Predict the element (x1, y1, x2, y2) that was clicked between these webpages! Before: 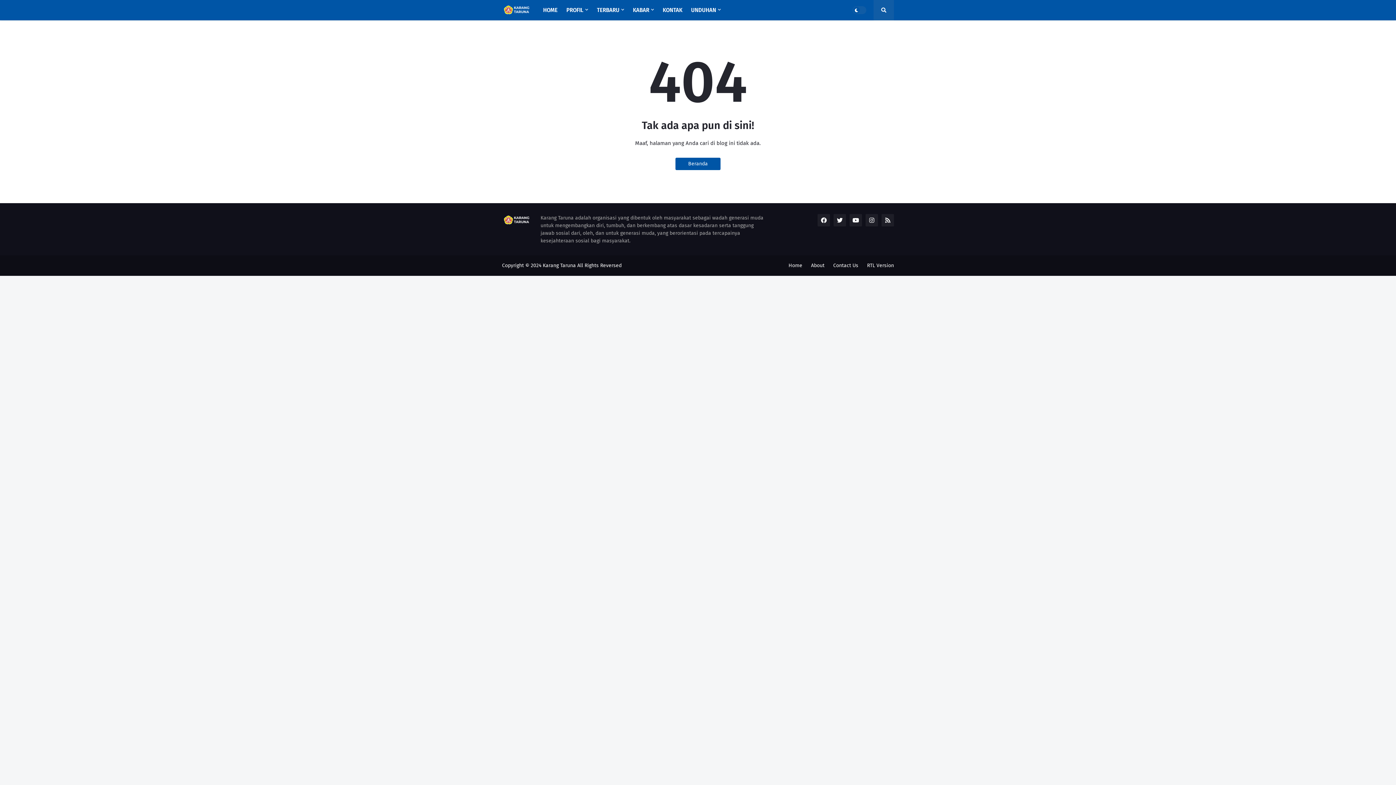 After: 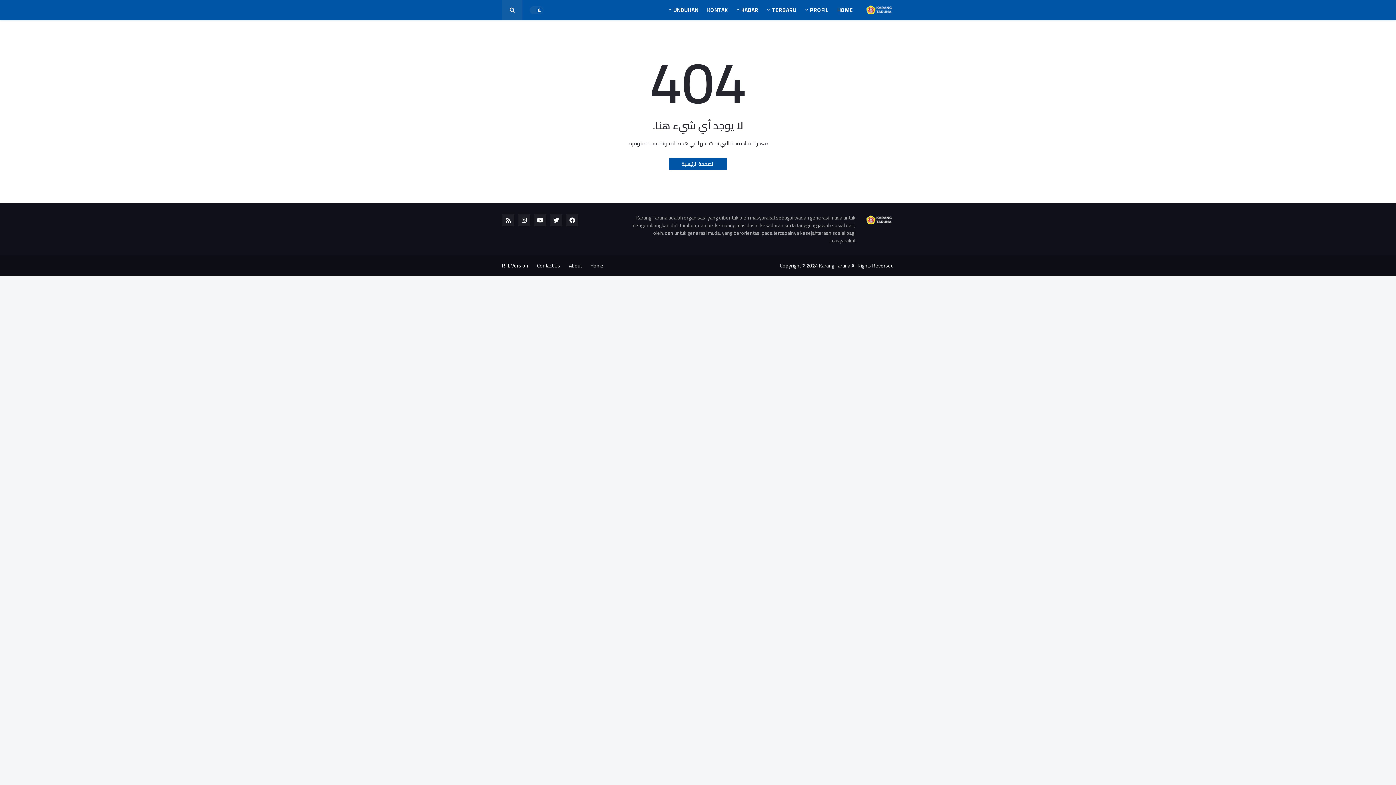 Action: label: RTL Version bbox: (867, 255, 894, 276)